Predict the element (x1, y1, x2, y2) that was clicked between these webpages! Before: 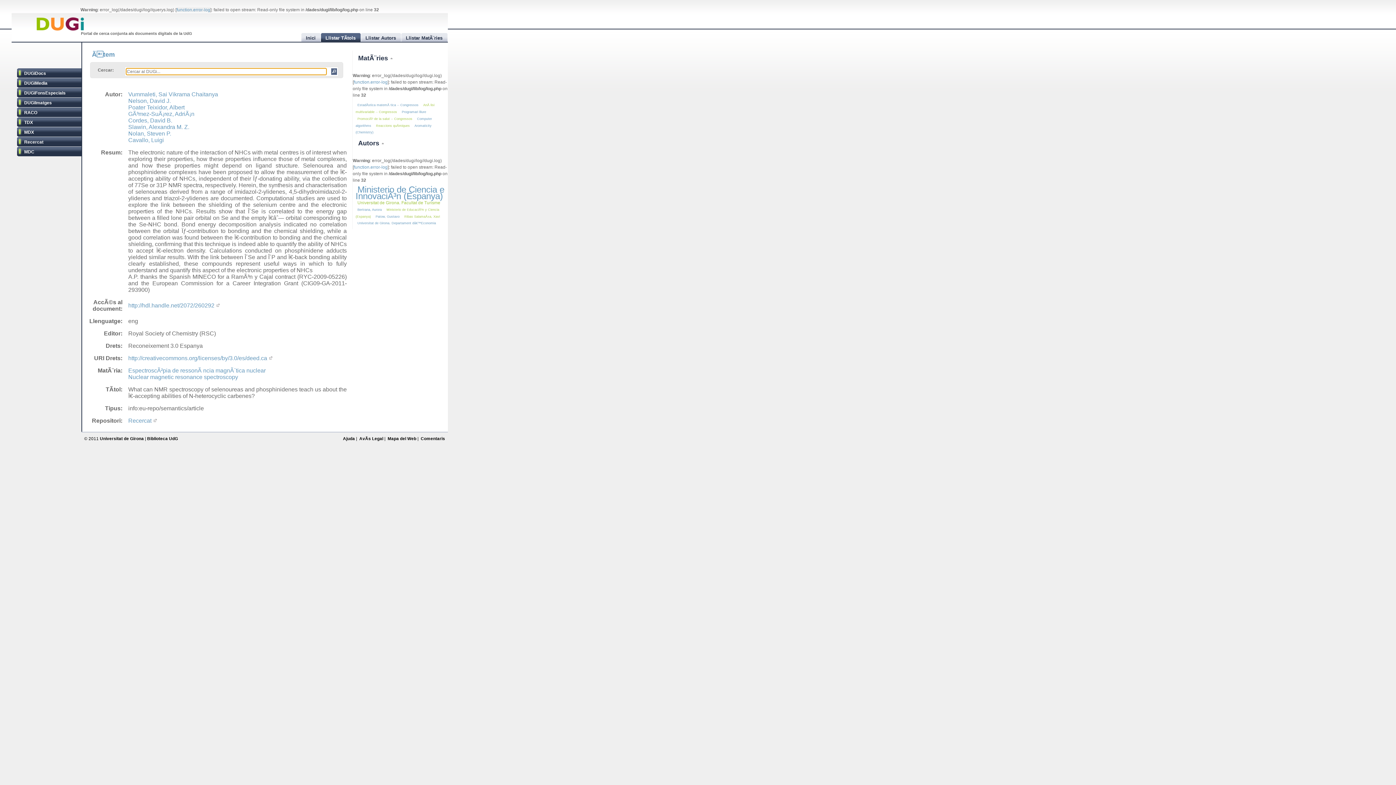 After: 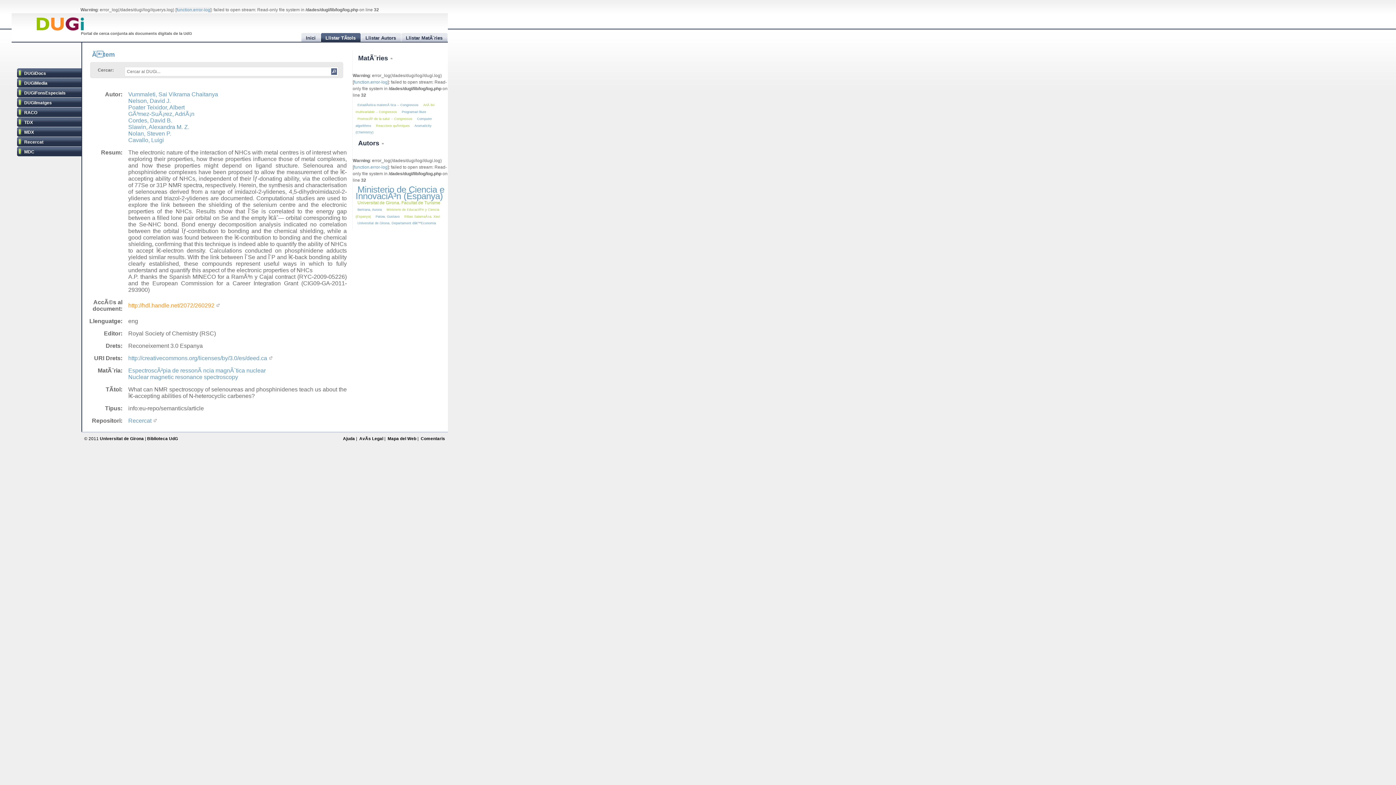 Action: bbox: (128, 302, 220, 308) label: http://hdl.handle.net/2072/260292